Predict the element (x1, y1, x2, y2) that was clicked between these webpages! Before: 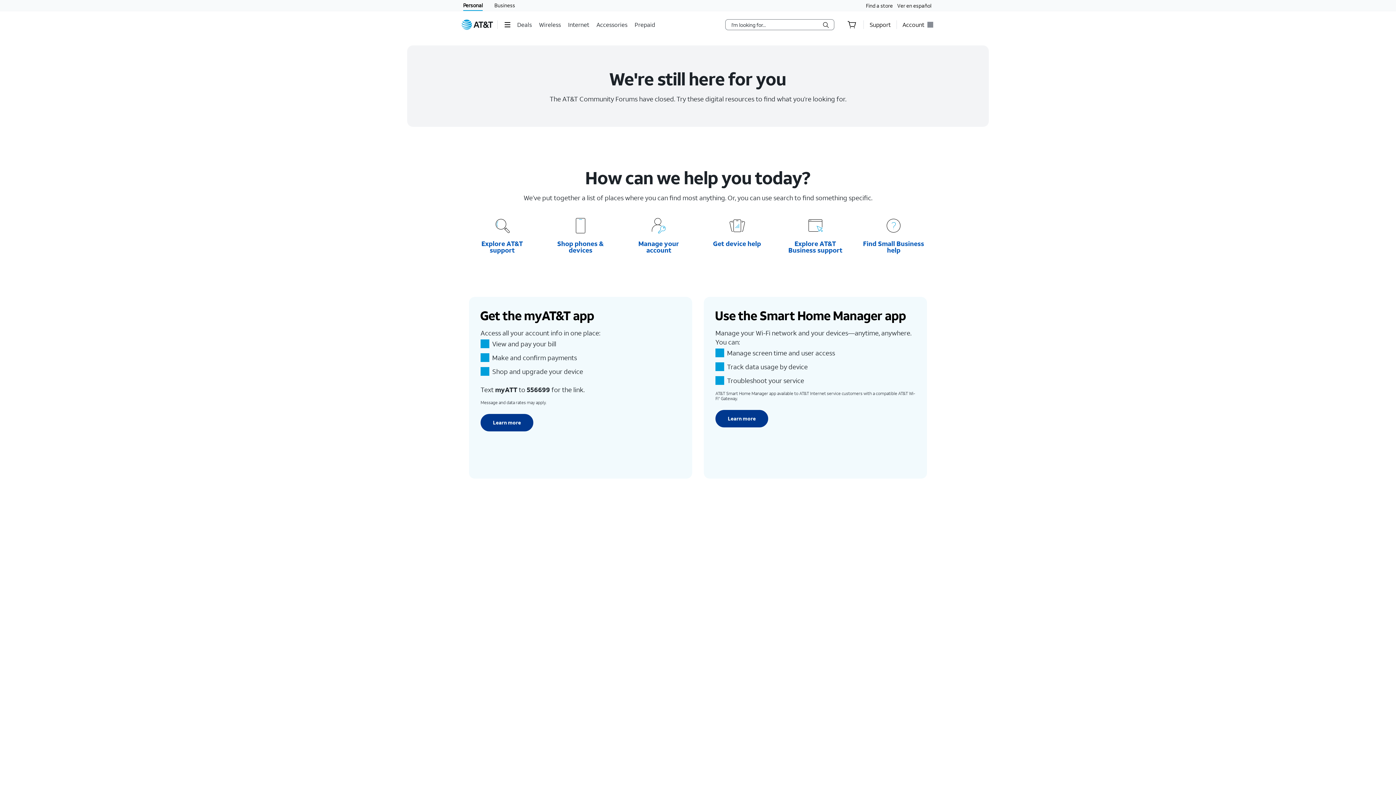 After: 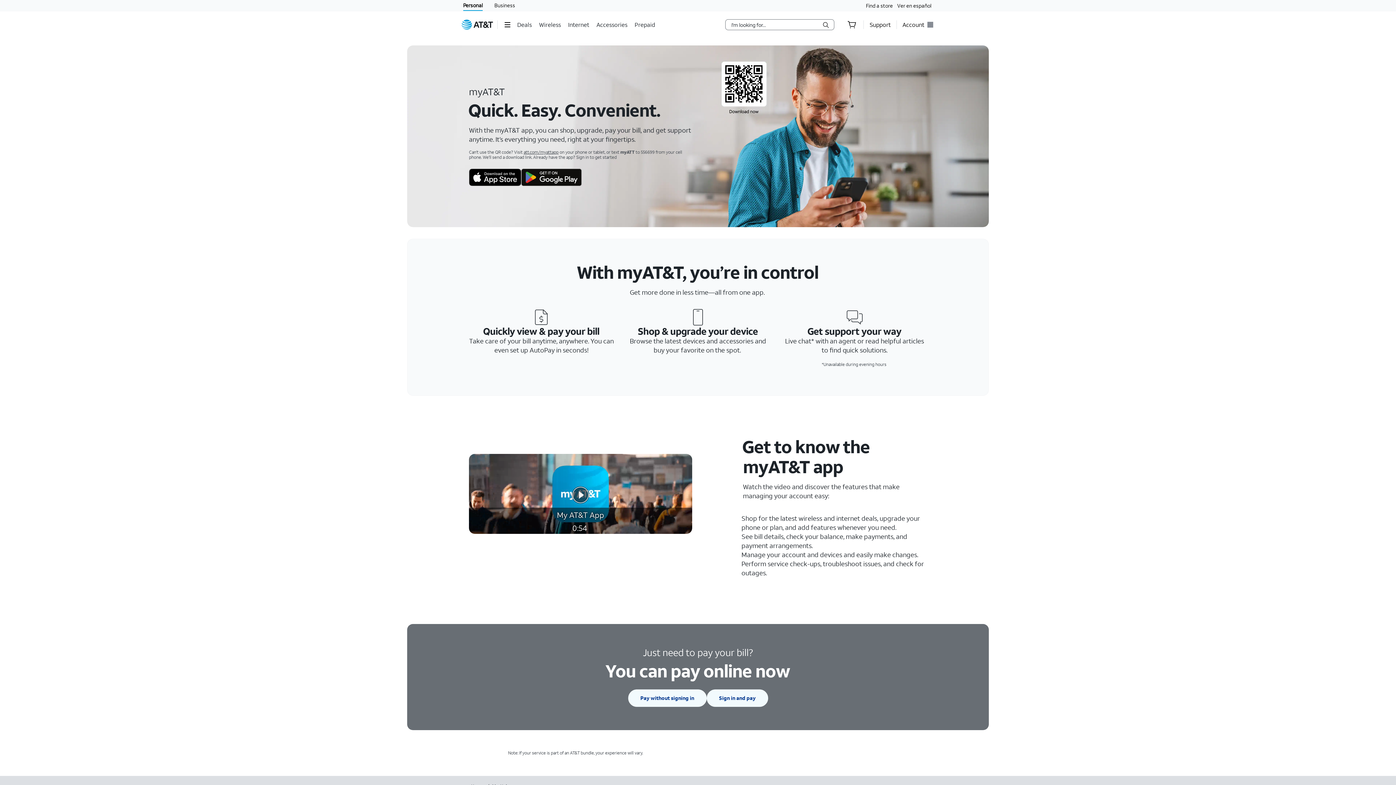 Action: label: Learn more bbox: (480, 414, 533, 431)